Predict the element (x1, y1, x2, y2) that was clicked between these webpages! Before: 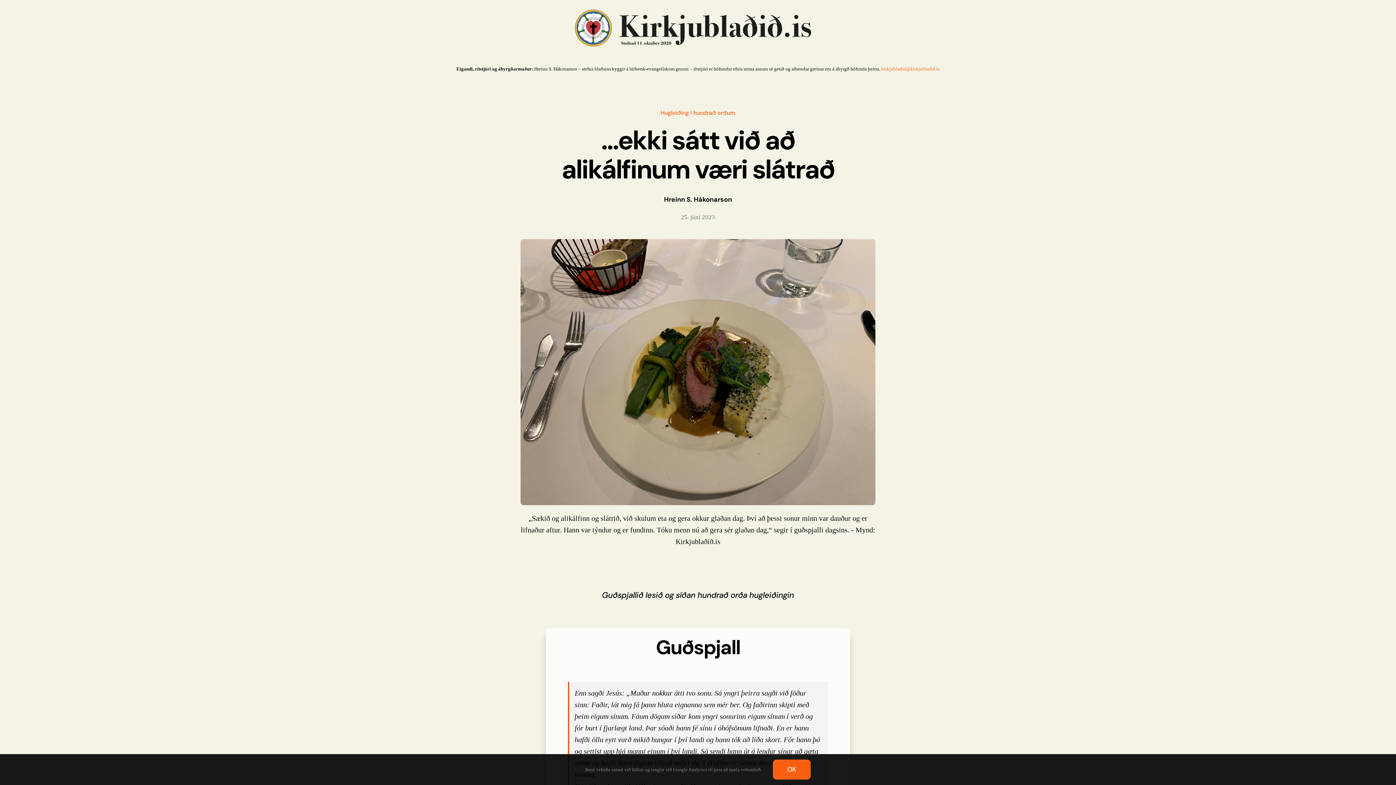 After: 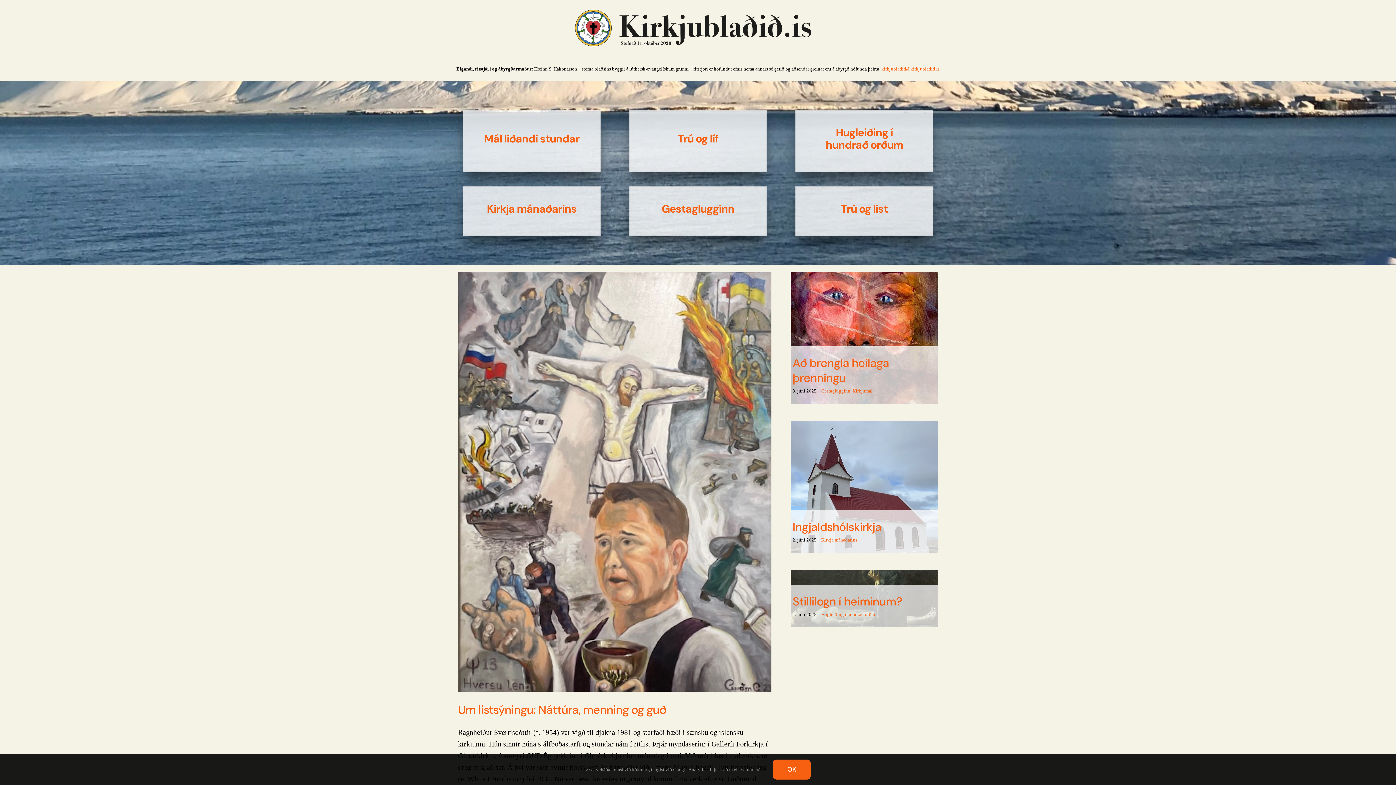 Action: label: kirkjubladid_is_ros_stafir_1400 bbox: (570, 6, 825, 14)